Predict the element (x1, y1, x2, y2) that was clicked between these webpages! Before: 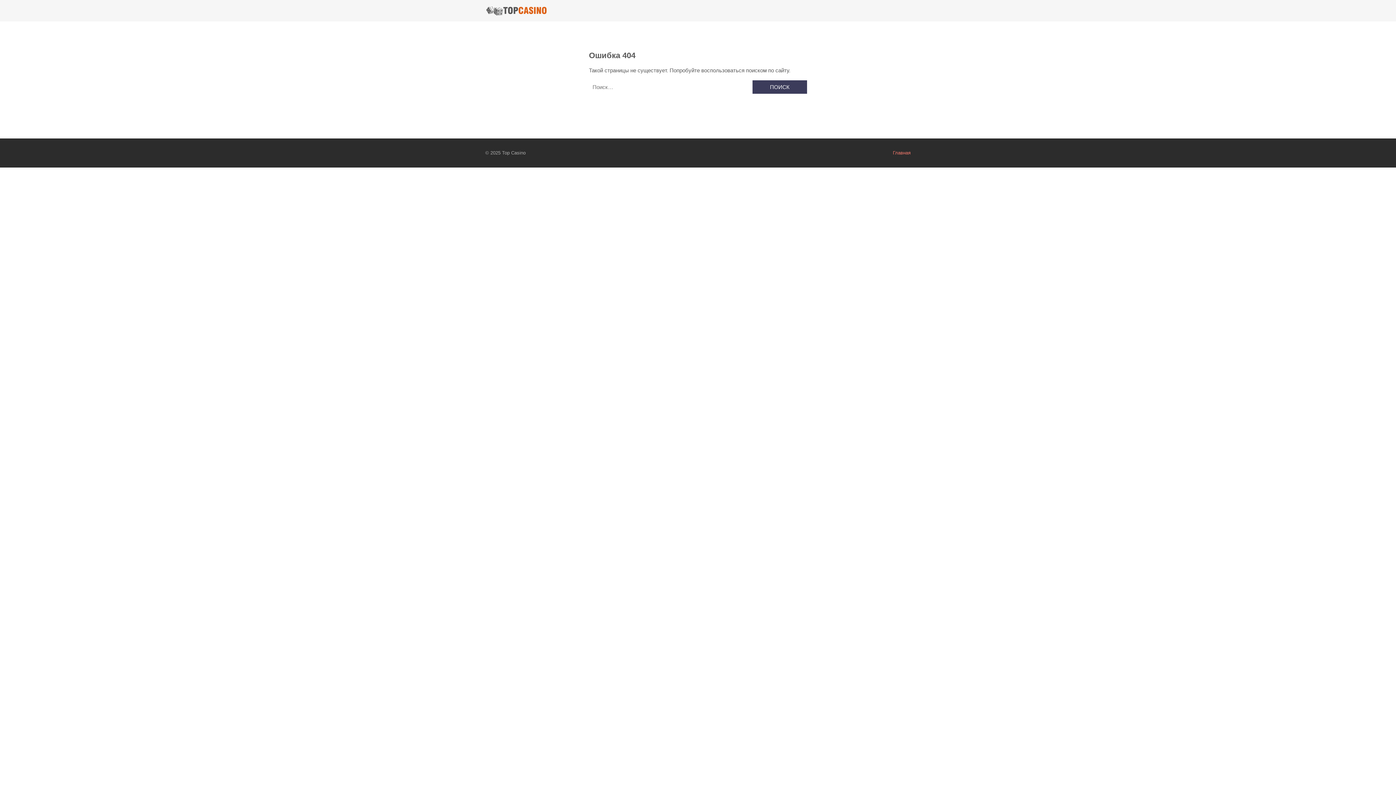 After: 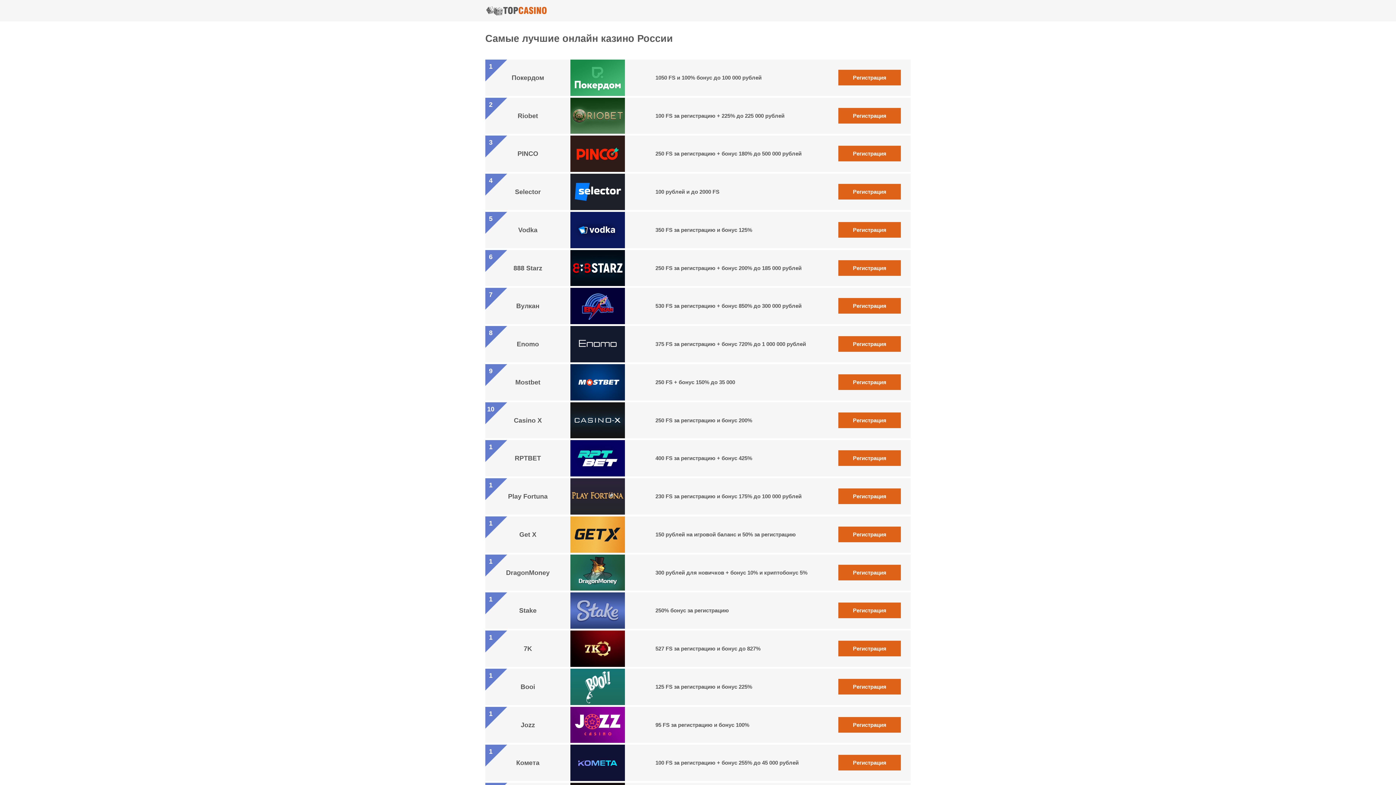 Action: bbox: (485, 5, 547, 15)